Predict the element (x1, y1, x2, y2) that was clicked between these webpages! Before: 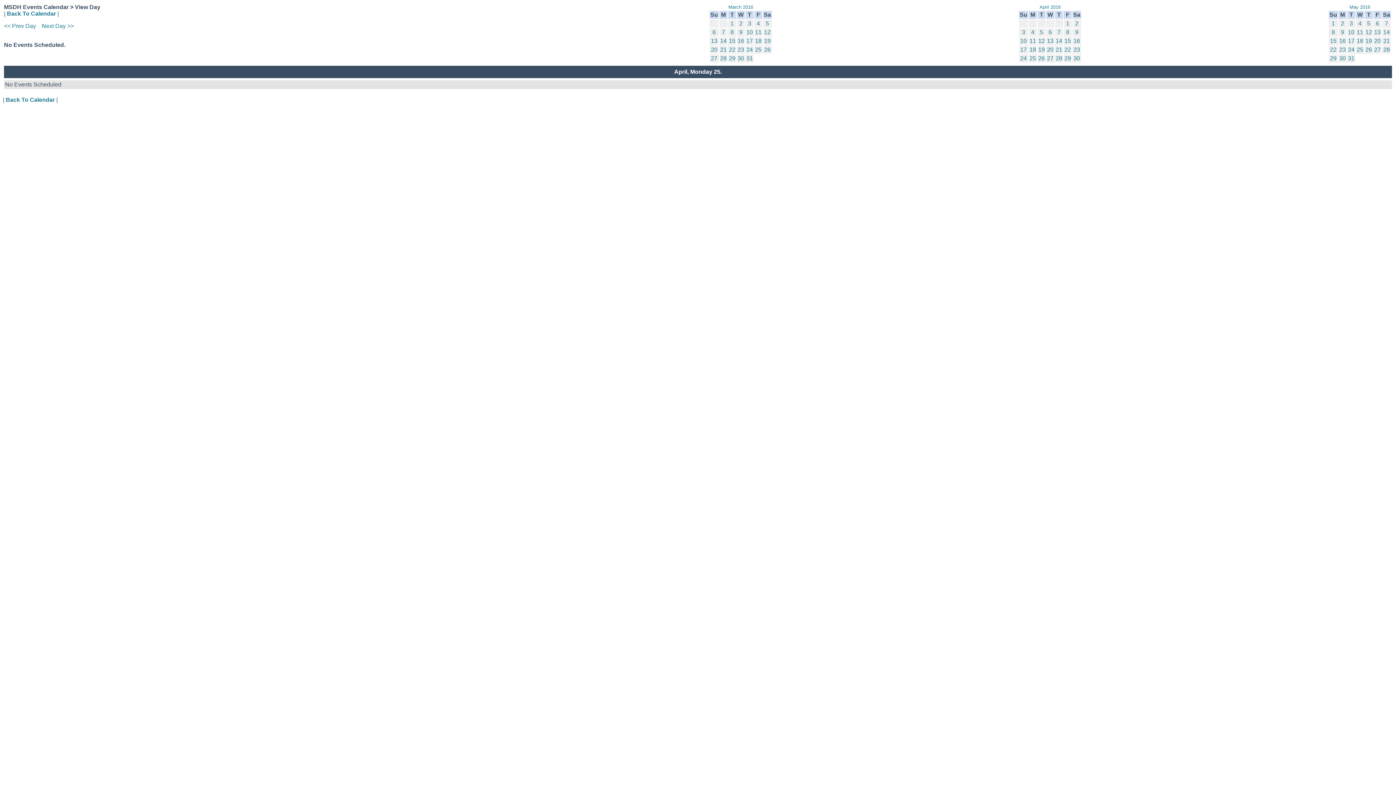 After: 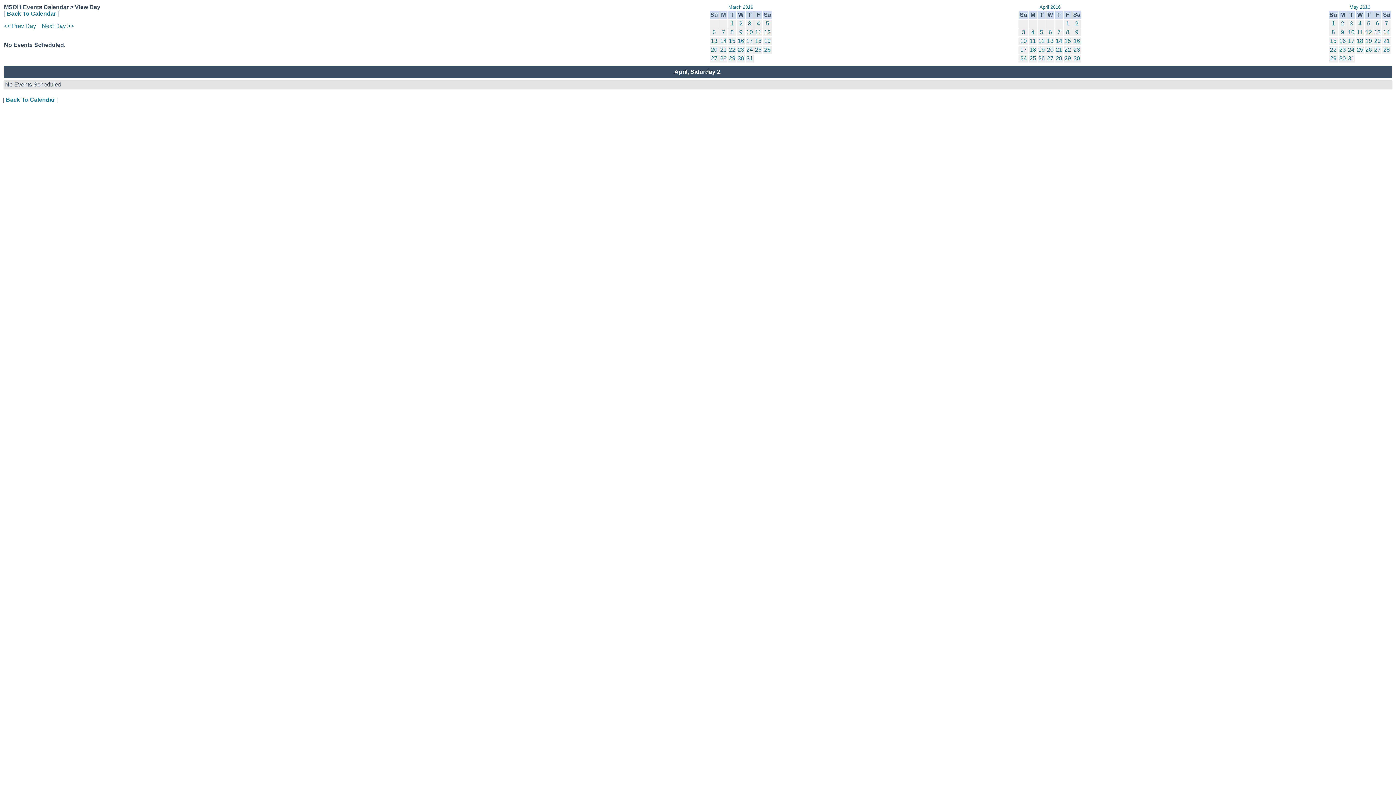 Action: label: 2 bbox: (1075, 20, 1078, 26)